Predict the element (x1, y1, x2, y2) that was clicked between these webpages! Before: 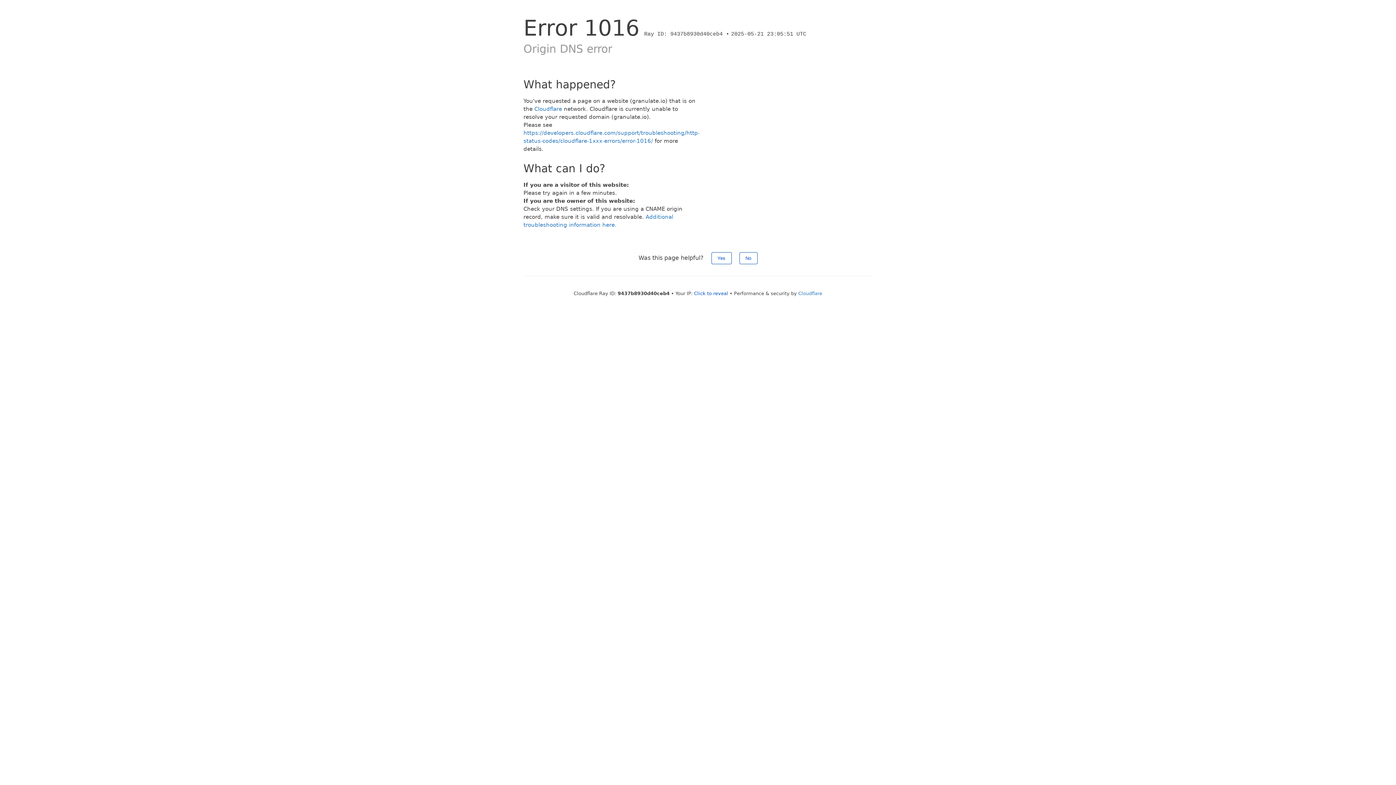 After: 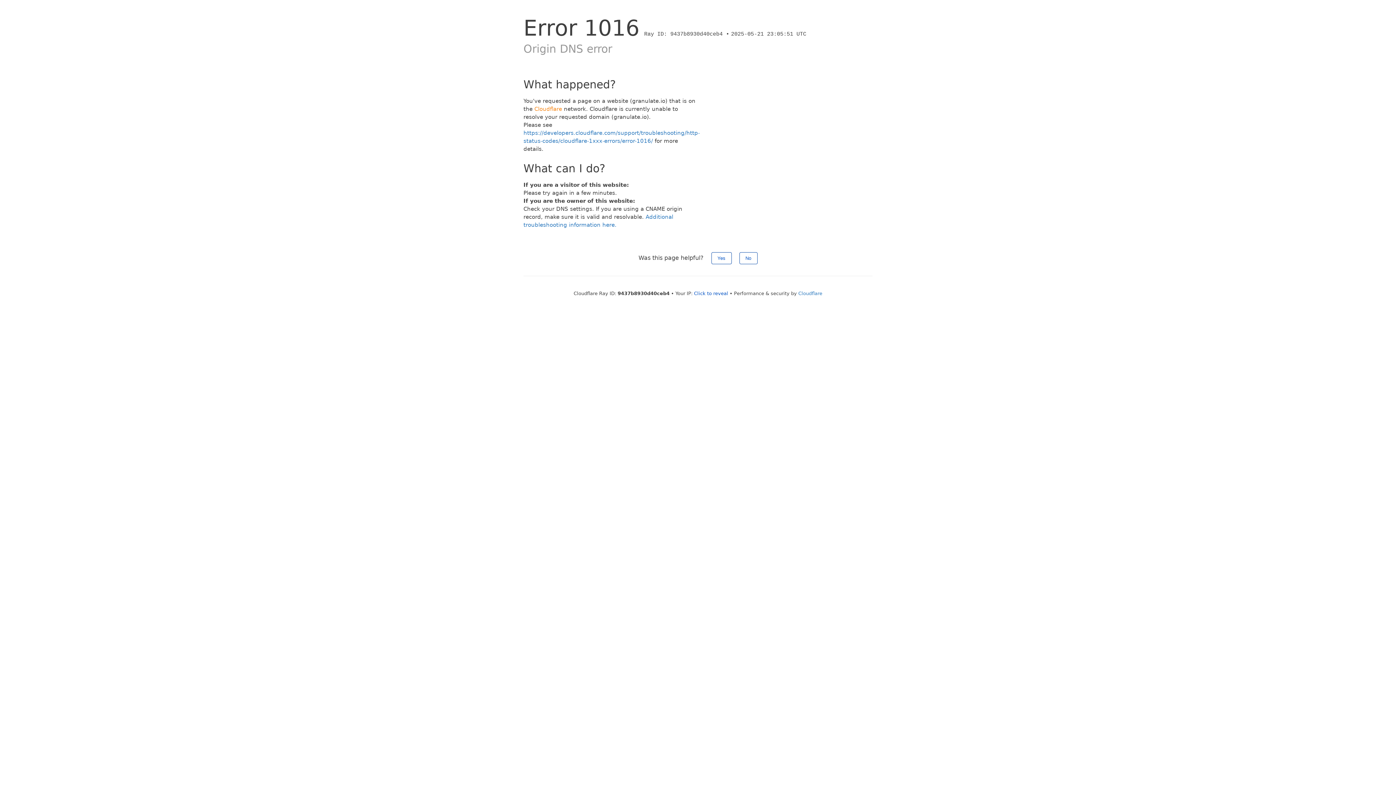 Action: label: Cloudflare bbox: (534, 105, 562, 112)